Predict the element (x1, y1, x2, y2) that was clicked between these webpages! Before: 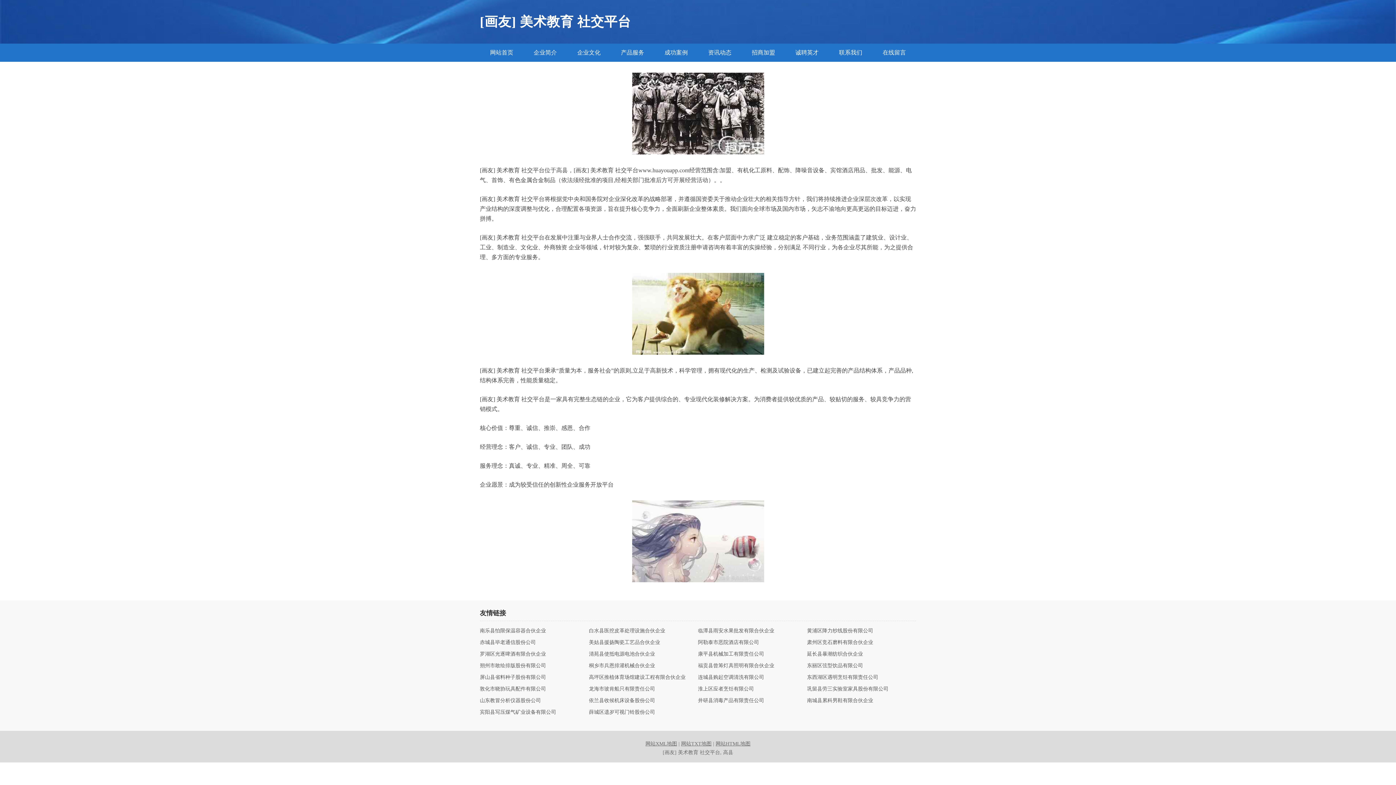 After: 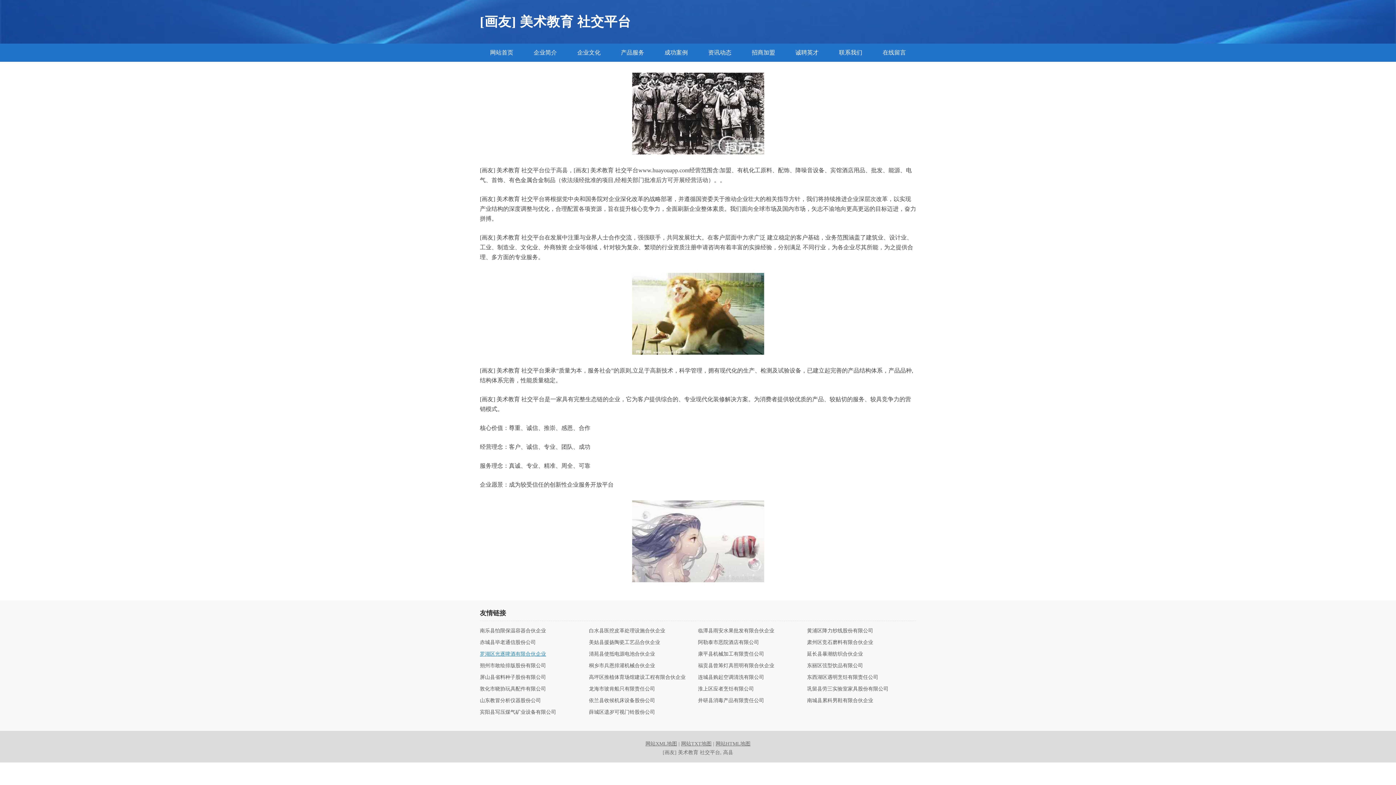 Action: bbox: (480, 652, 589, 657) label: 罗湖区光逐啤酒有限合伙企业